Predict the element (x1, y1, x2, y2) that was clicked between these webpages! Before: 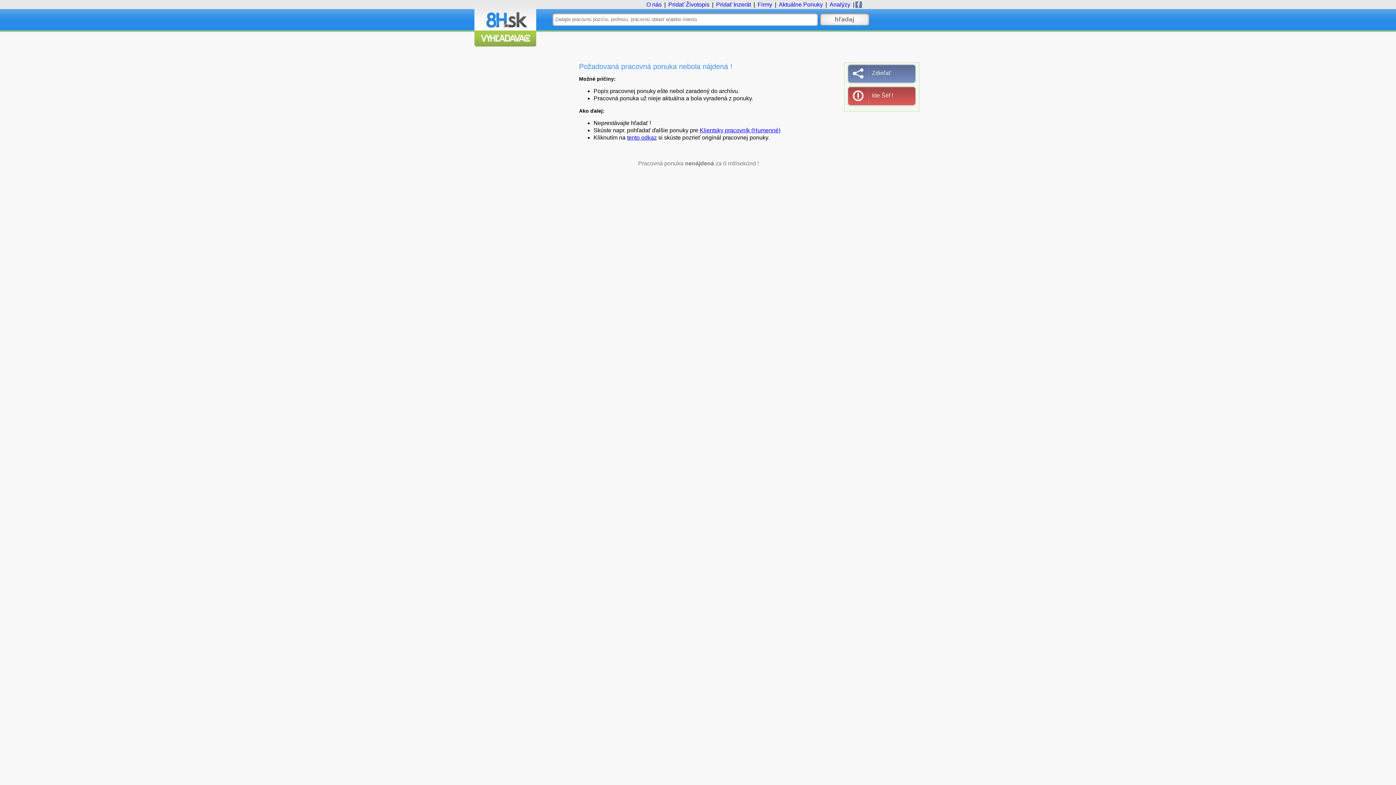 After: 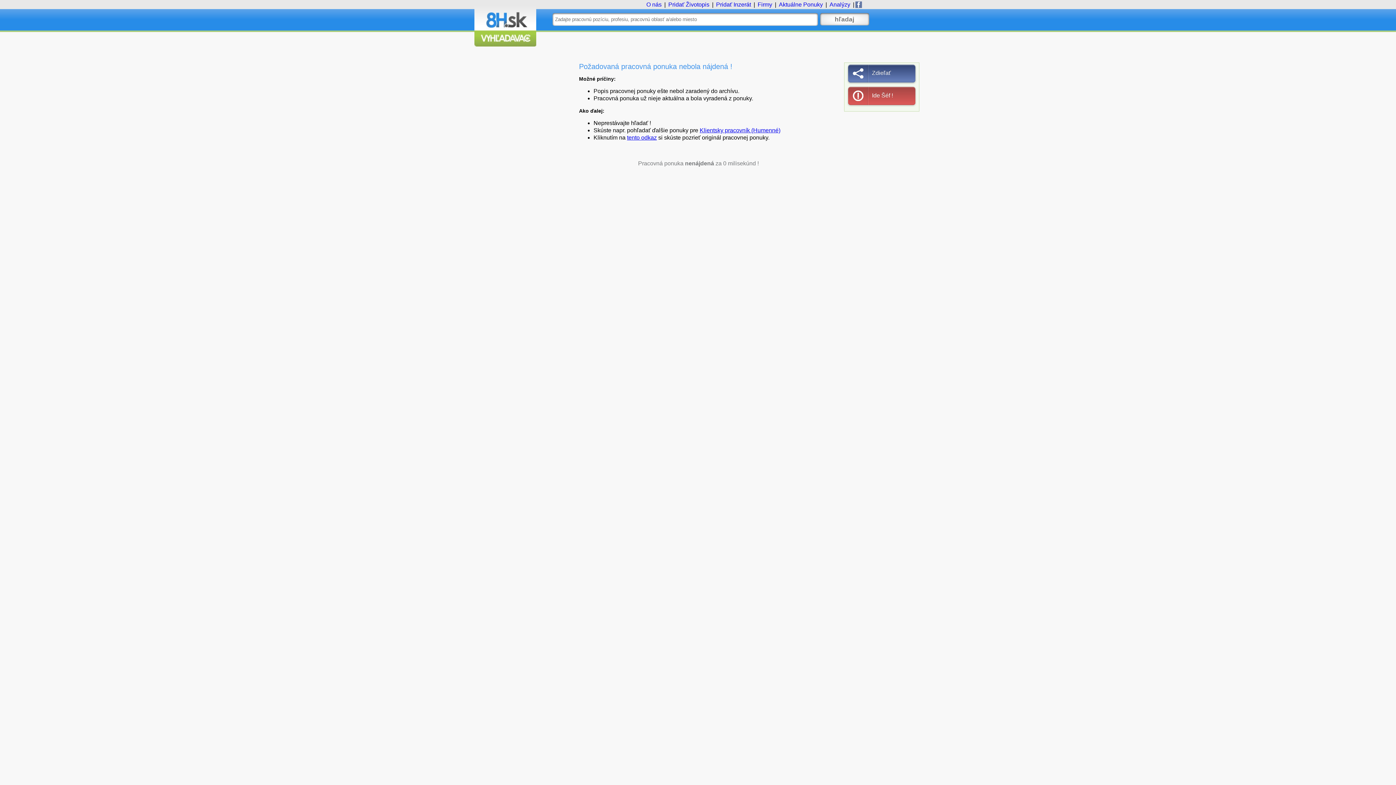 Action: label: Zdieľať bbox: (848, 64, 915, 82)